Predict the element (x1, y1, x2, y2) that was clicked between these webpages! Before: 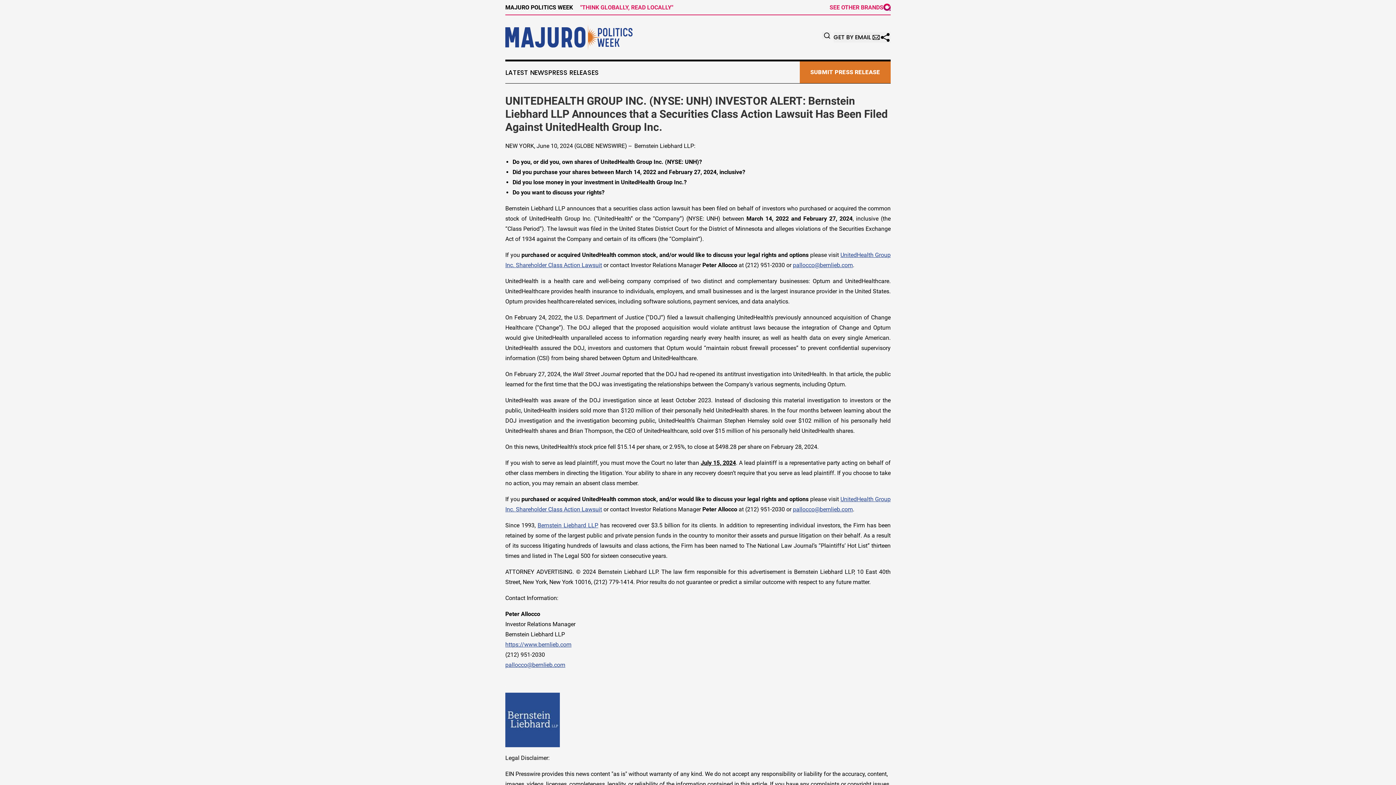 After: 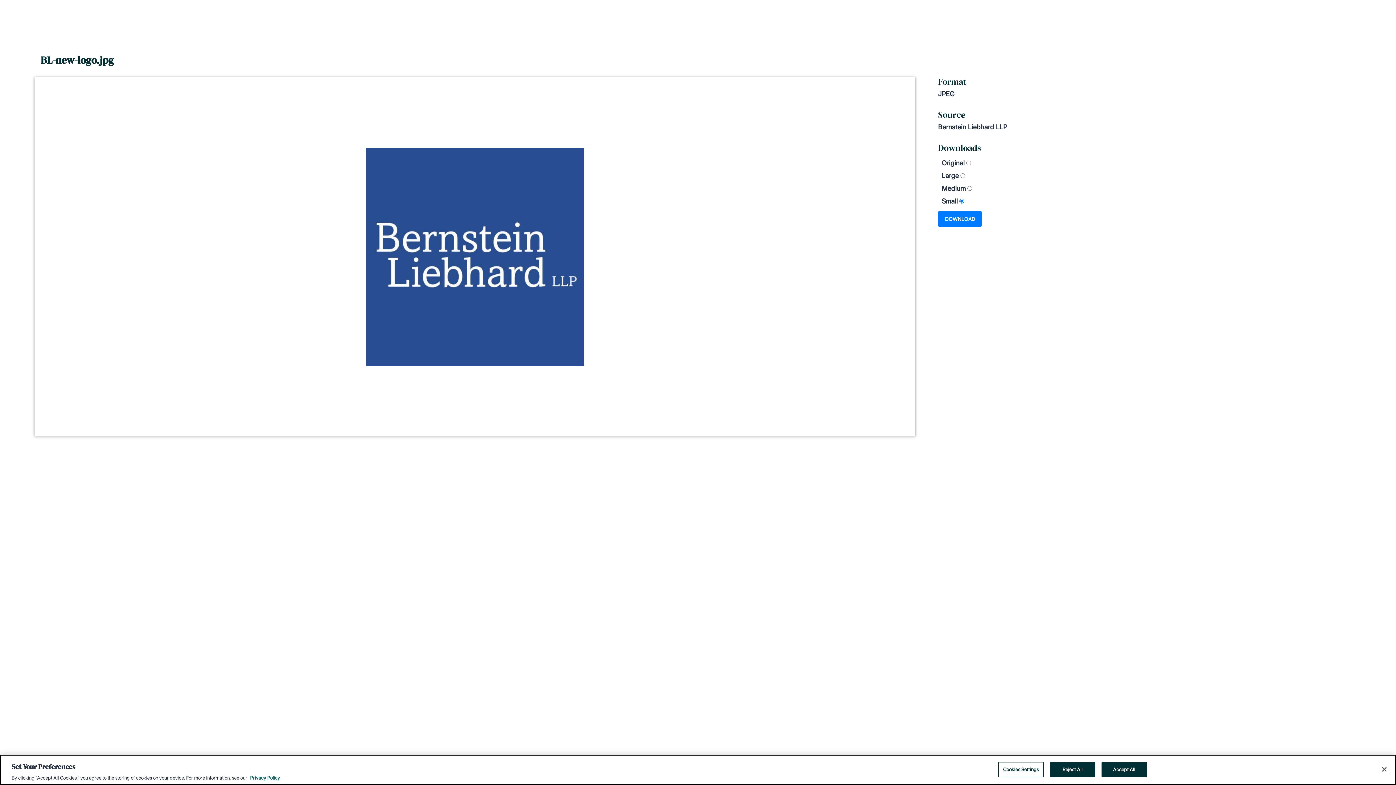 Action: bbox: (505, 693, 890, 747)